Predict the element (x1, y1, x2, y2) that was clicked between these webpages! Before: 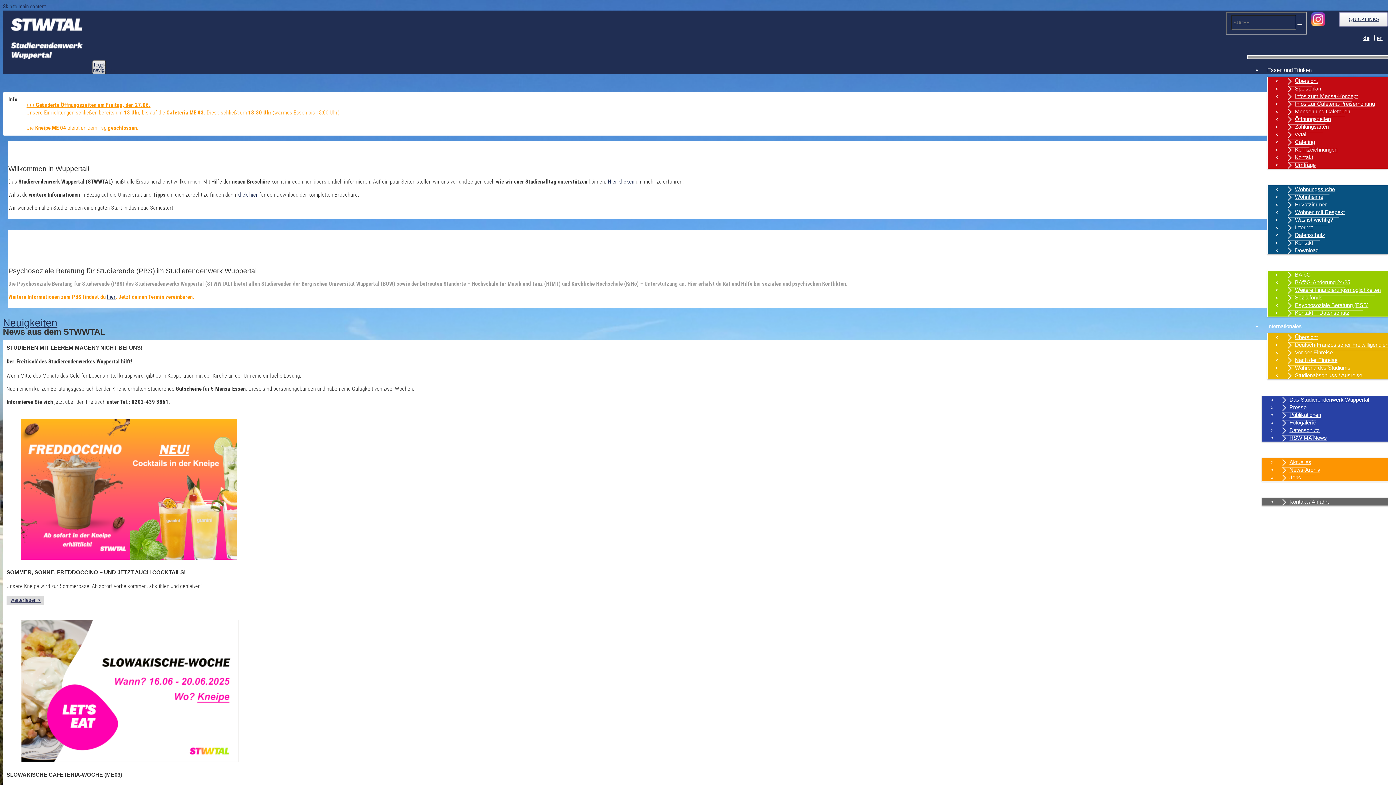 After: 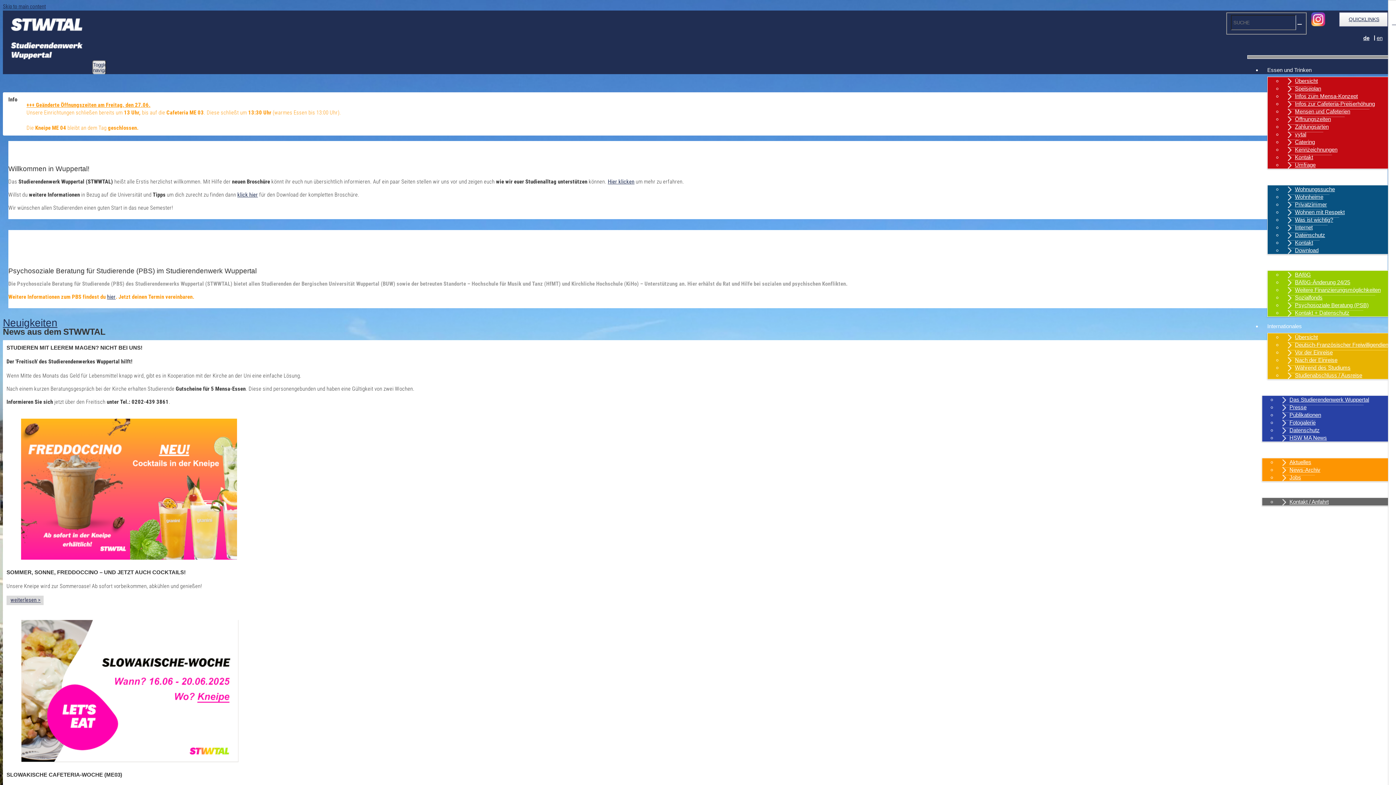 Action: label: Finanzen+Beratung bbox: (1267, 260, 1314, 266)